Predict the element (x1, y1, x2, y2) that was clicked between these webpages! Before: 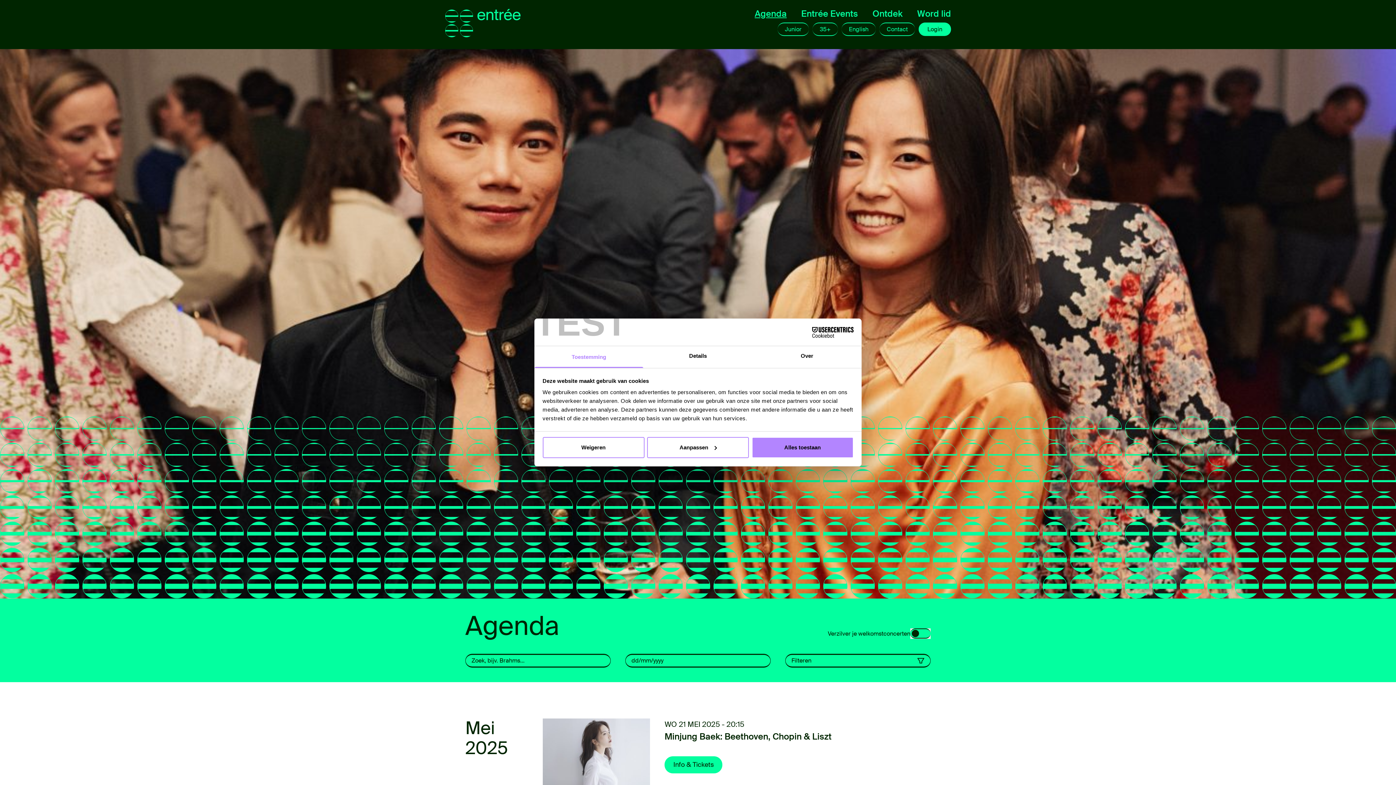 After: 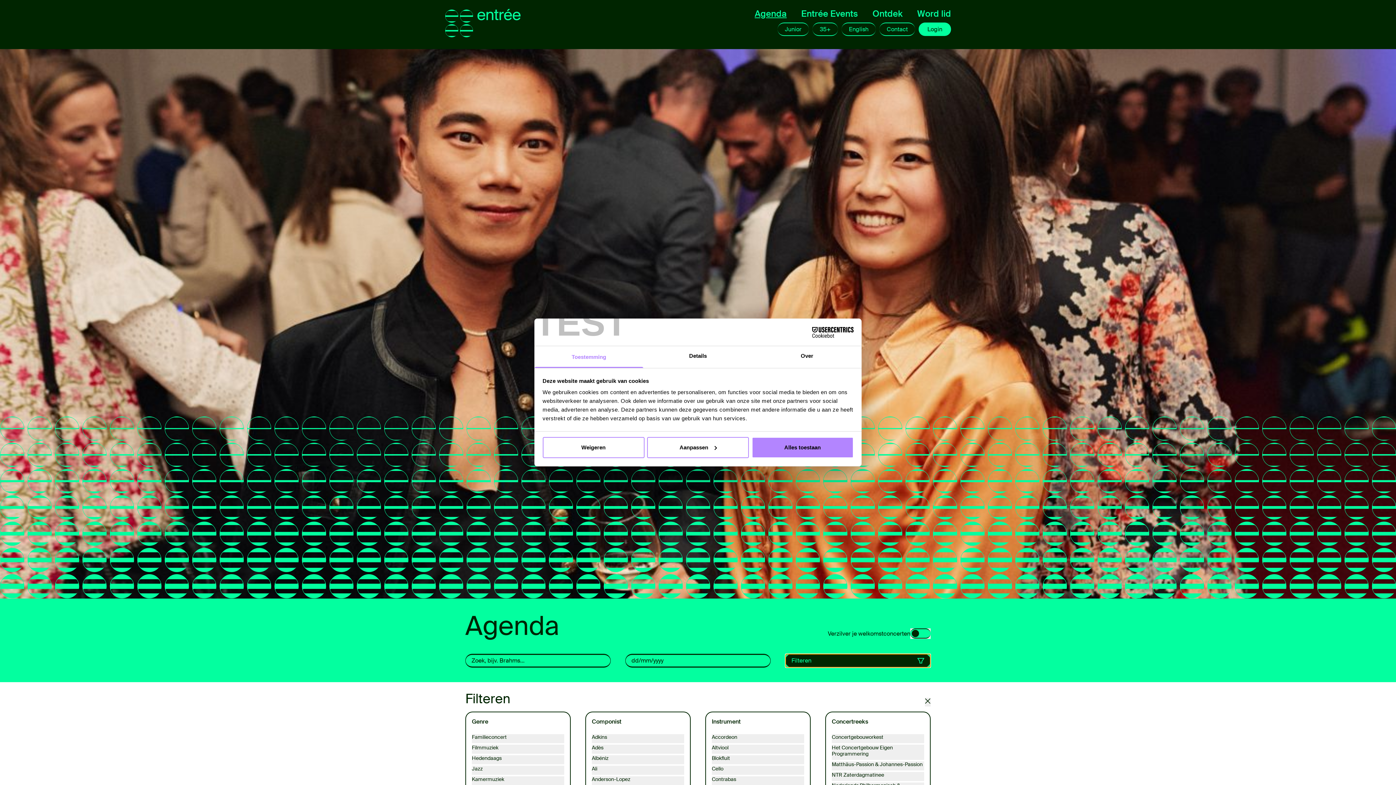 Action: bbox: (785, 654, 930, 668) label: Filteren